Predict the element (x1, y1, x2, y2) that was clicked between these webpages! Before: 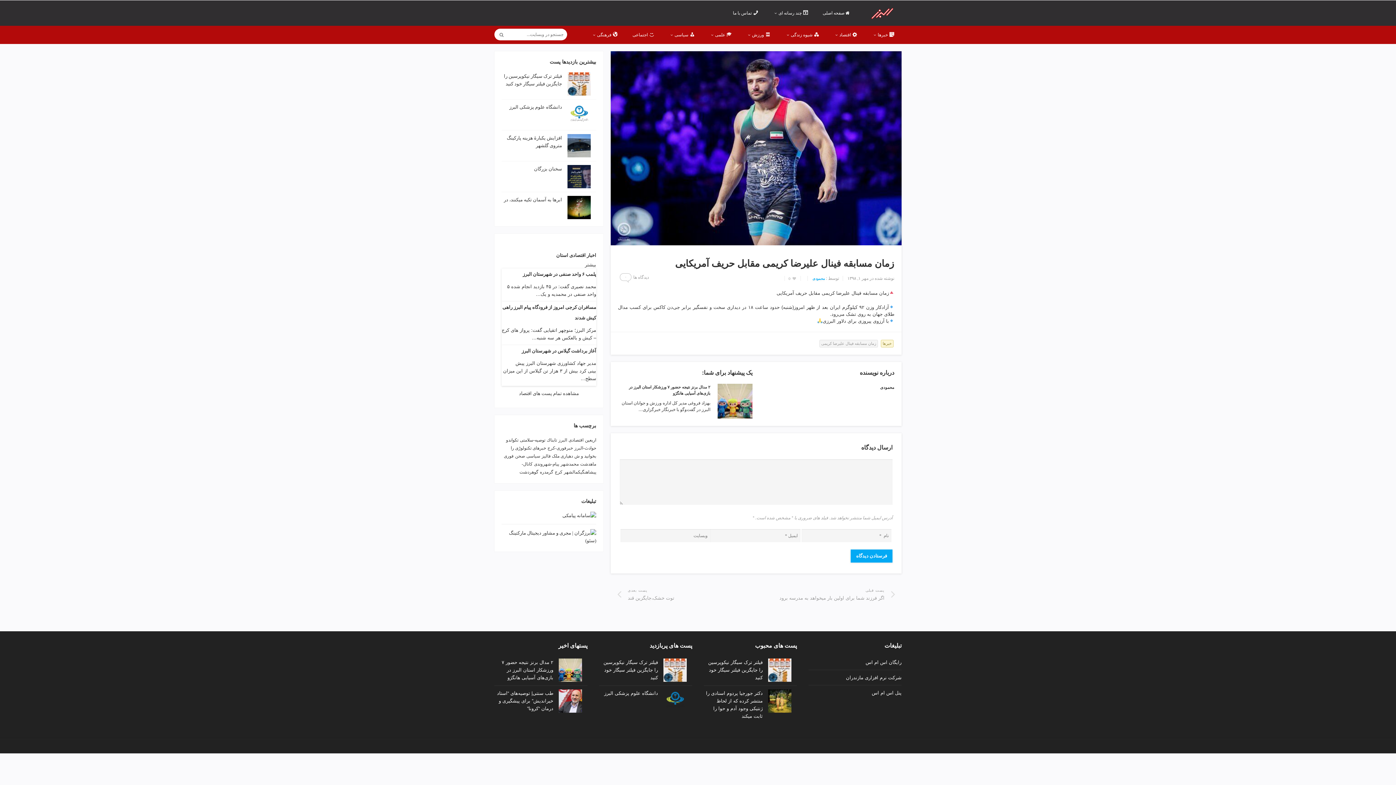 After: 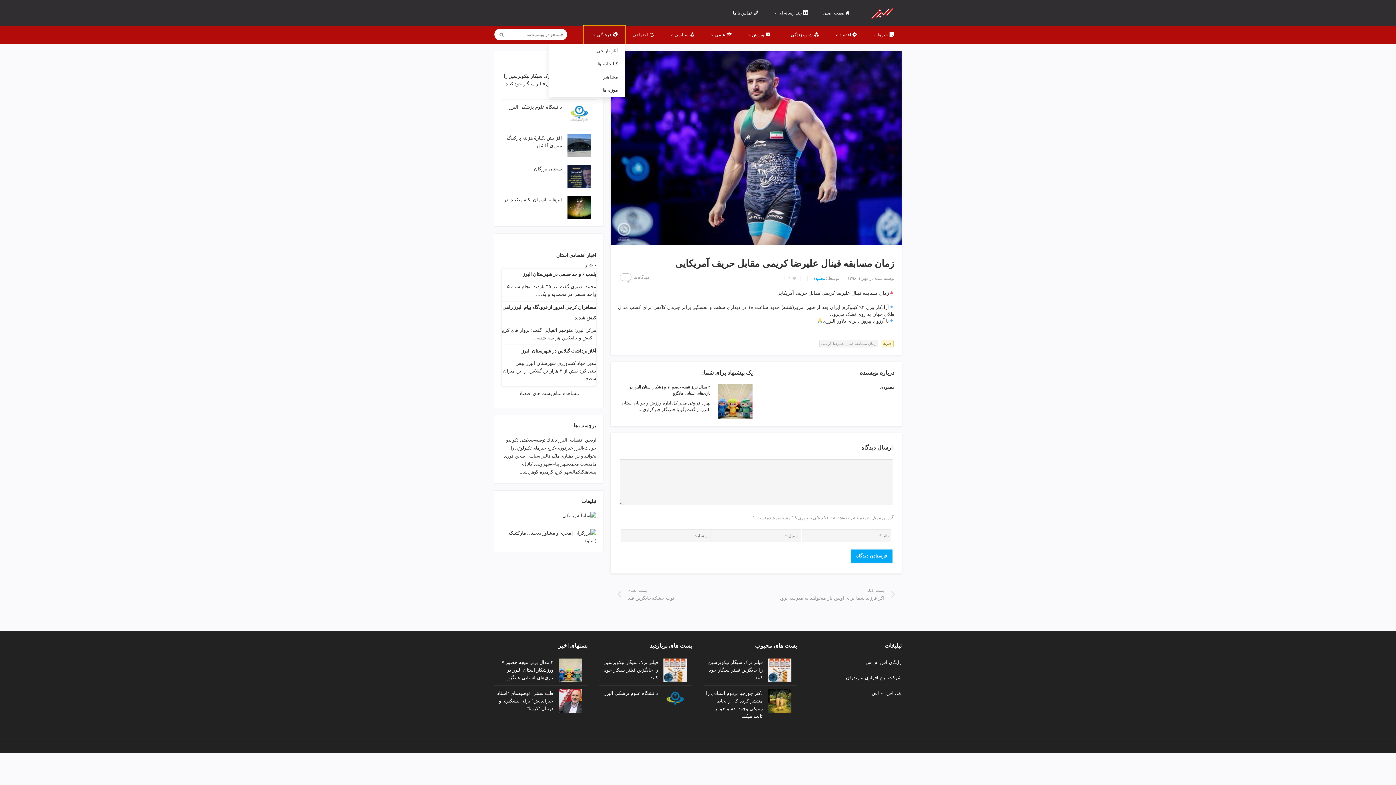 Action: bbox: (584, 25, 625, 44) label: فرهنگی